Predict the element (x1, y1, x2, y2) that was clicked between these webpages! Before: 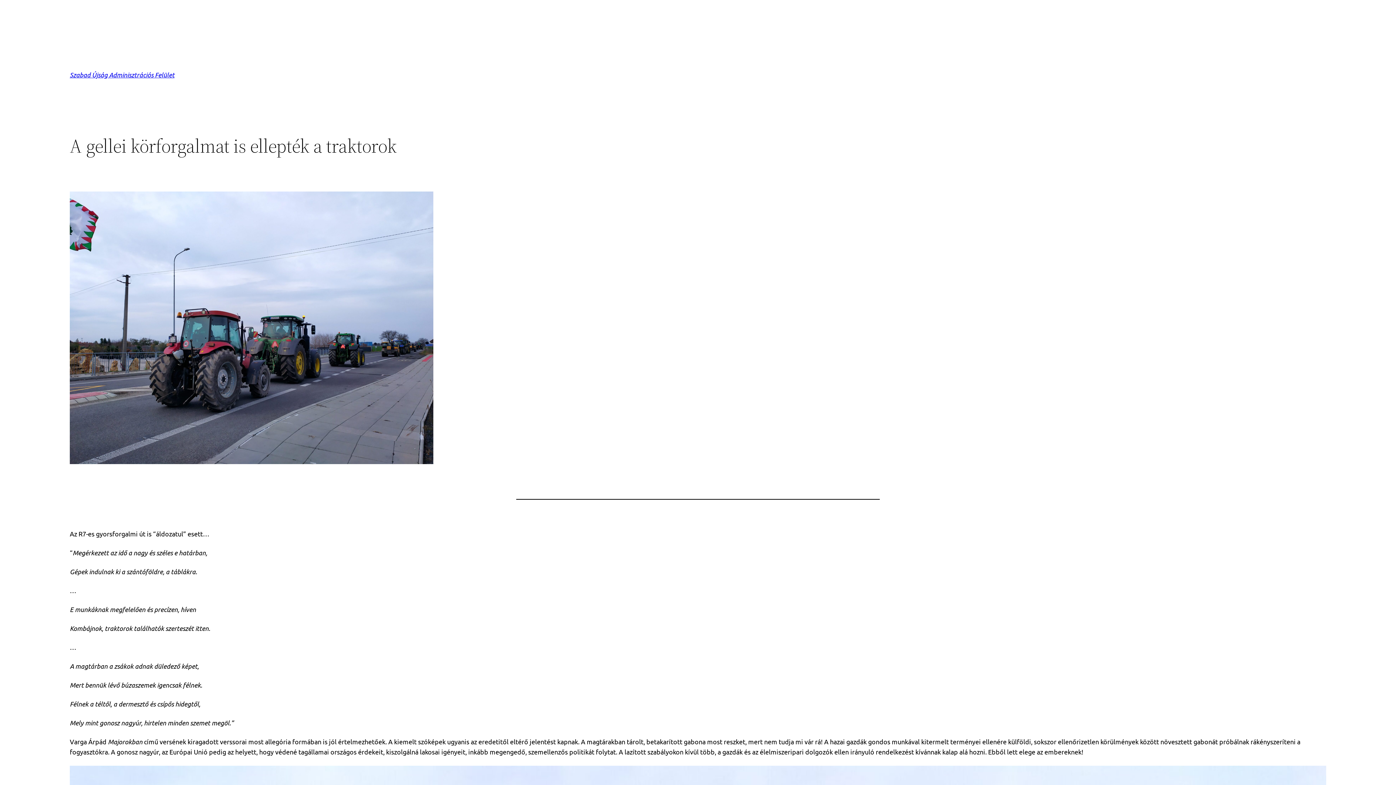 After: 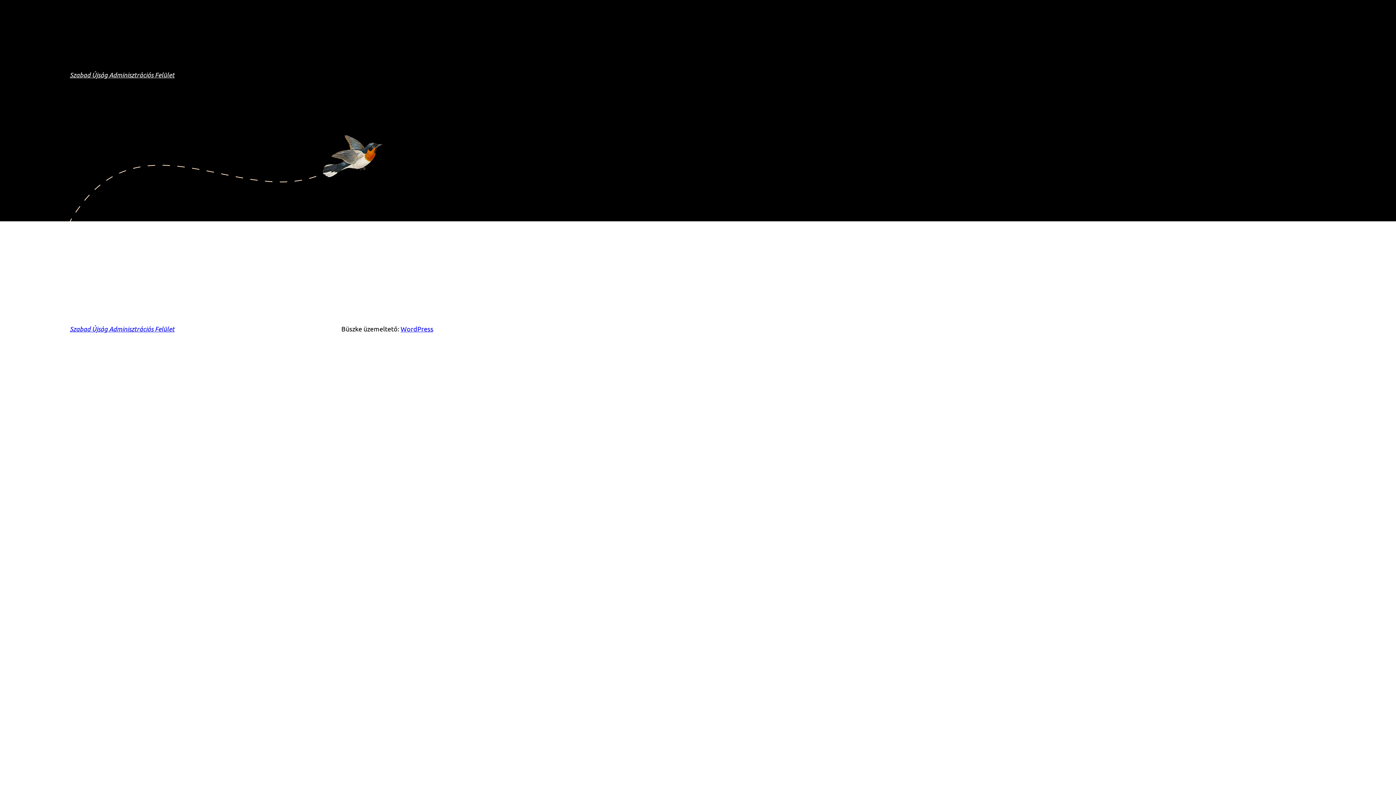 Action: bbox: (69, 70, 174, 78) label: Szabad Újság Adminisztrációs Felület